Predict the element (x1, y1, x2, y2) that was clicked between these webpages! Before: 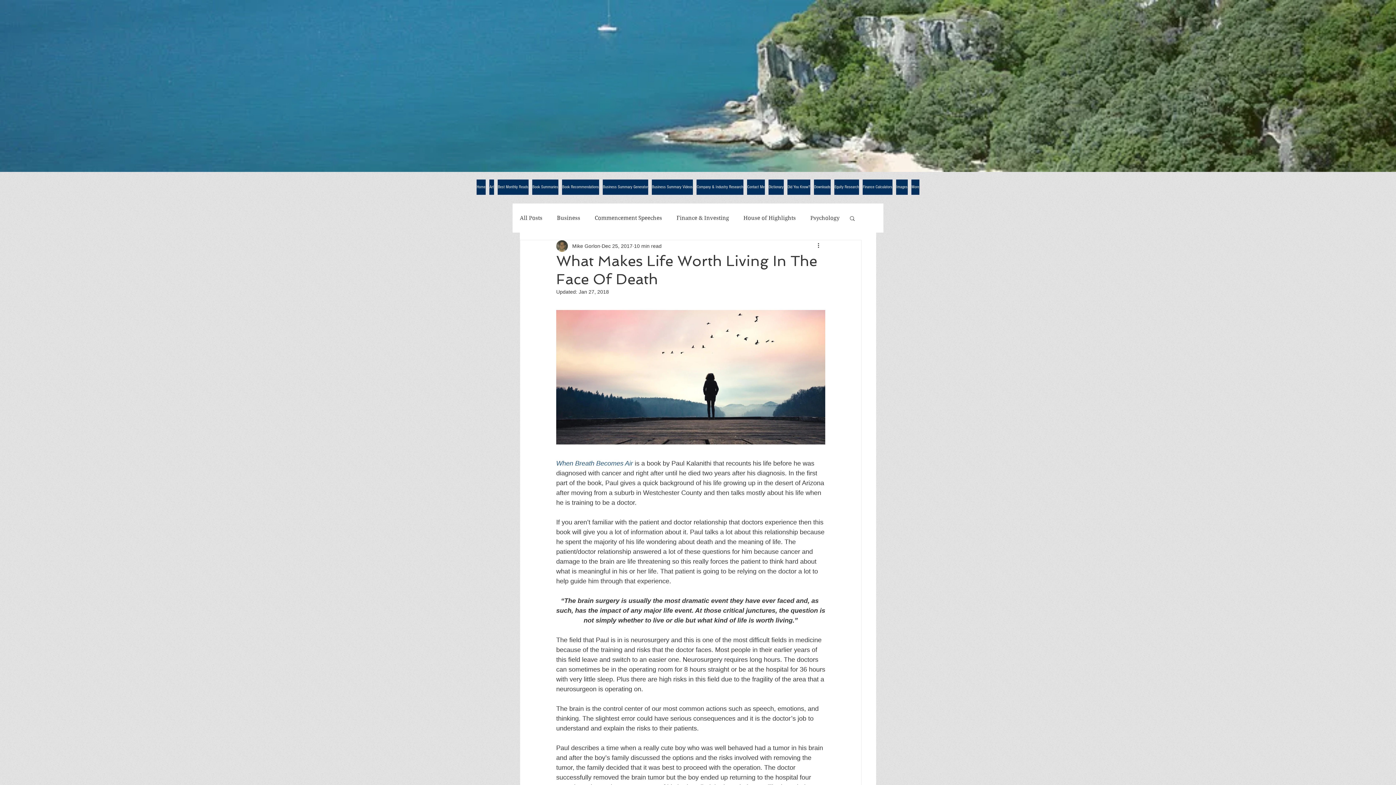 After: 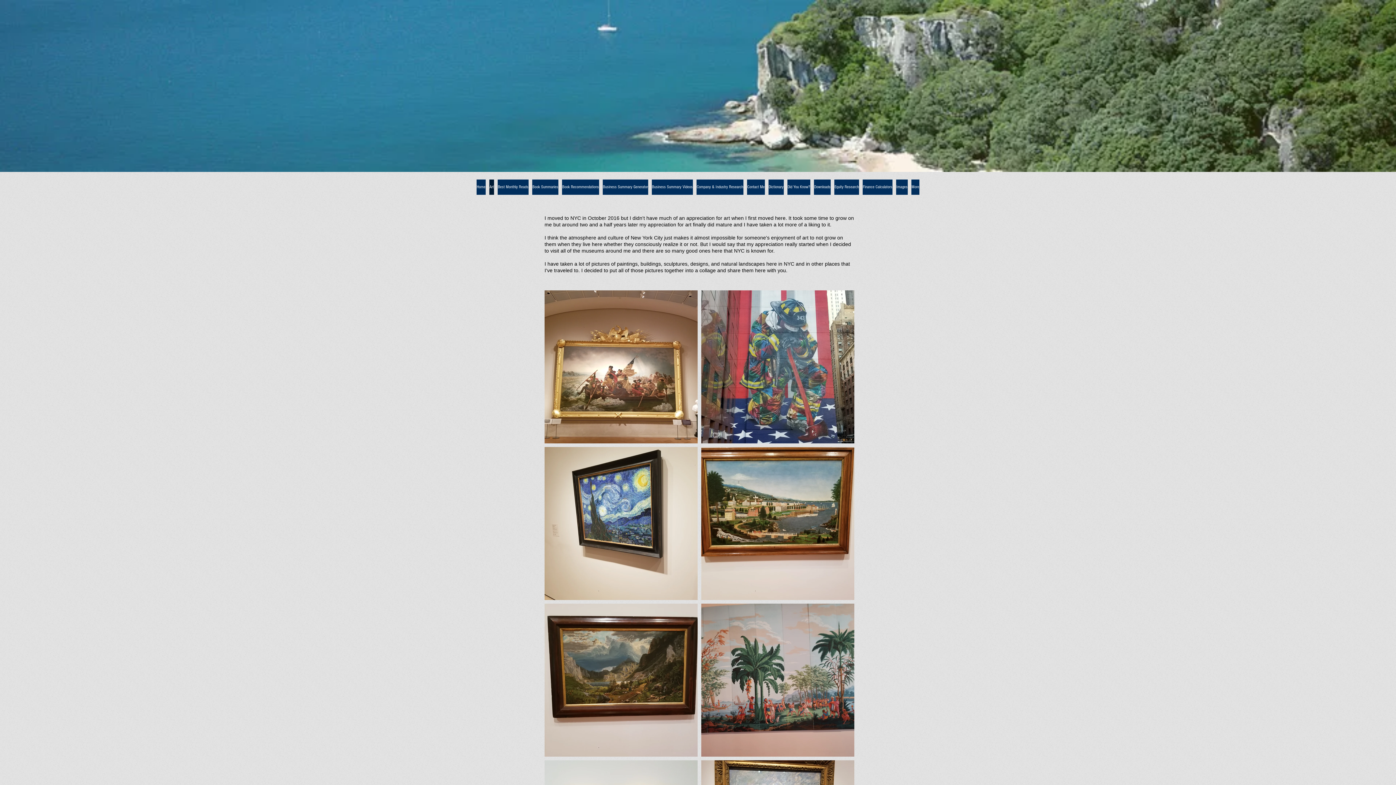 Action: bbox: (489, 179, 494, 194) label: Art